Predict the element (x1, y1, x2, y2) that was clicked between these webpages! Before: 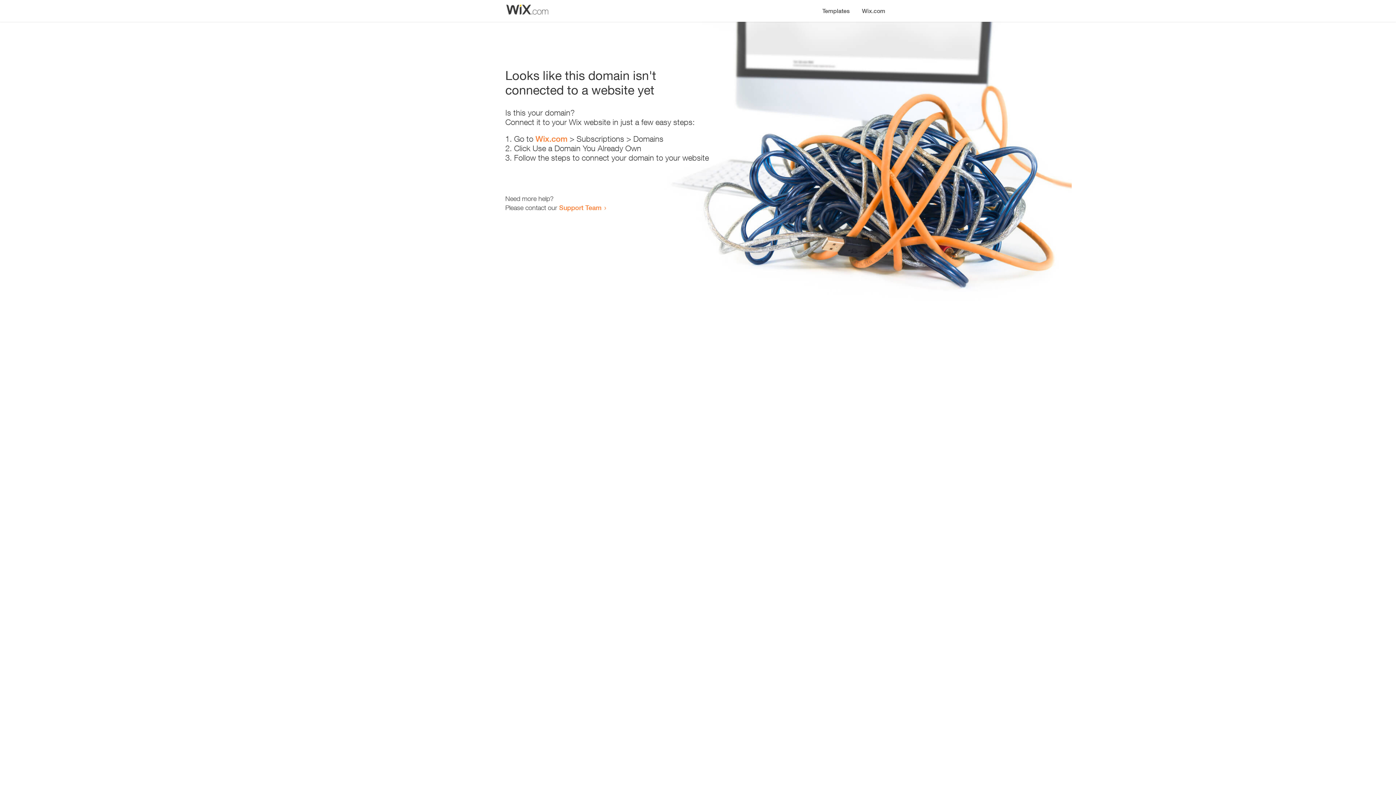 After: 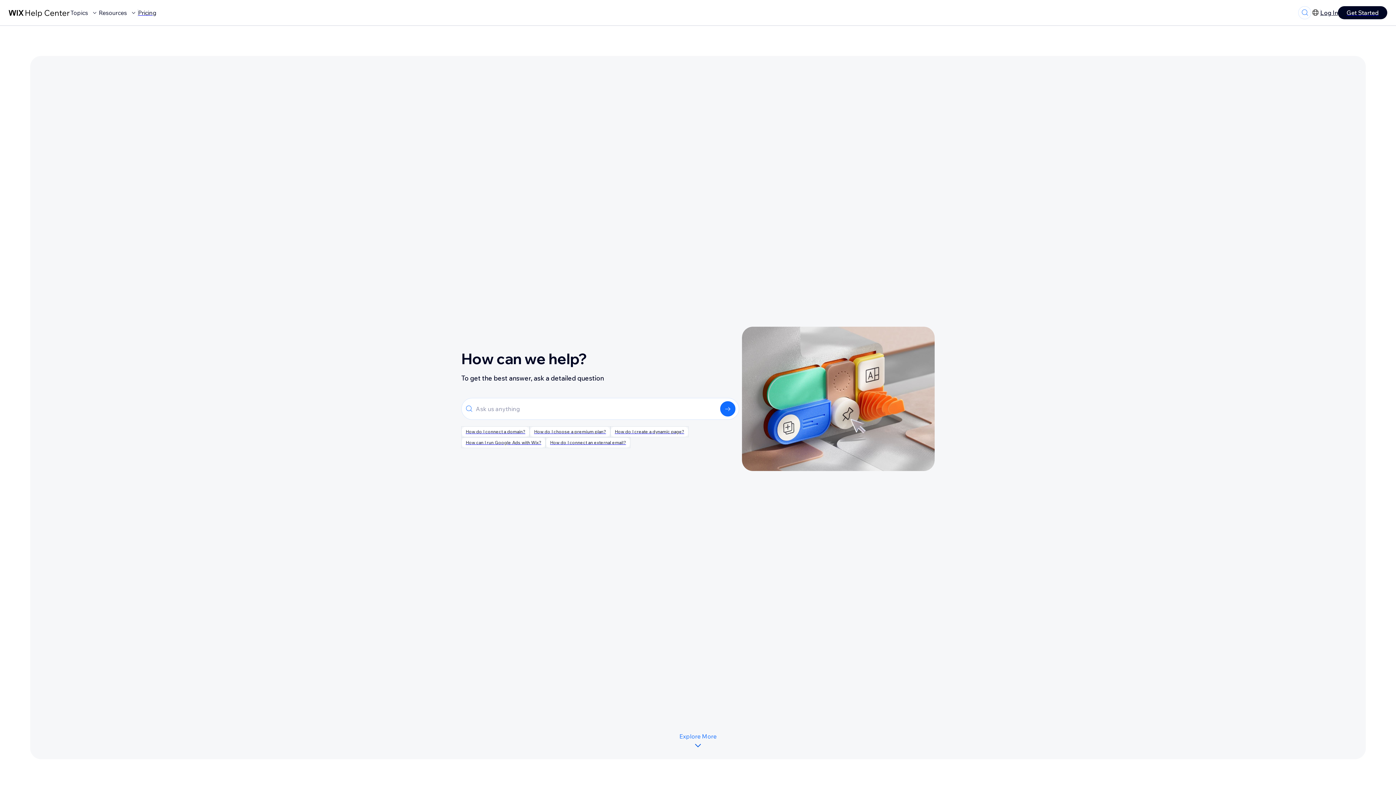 Action: bbox: (559, 203, 601, 211) label: Support Team